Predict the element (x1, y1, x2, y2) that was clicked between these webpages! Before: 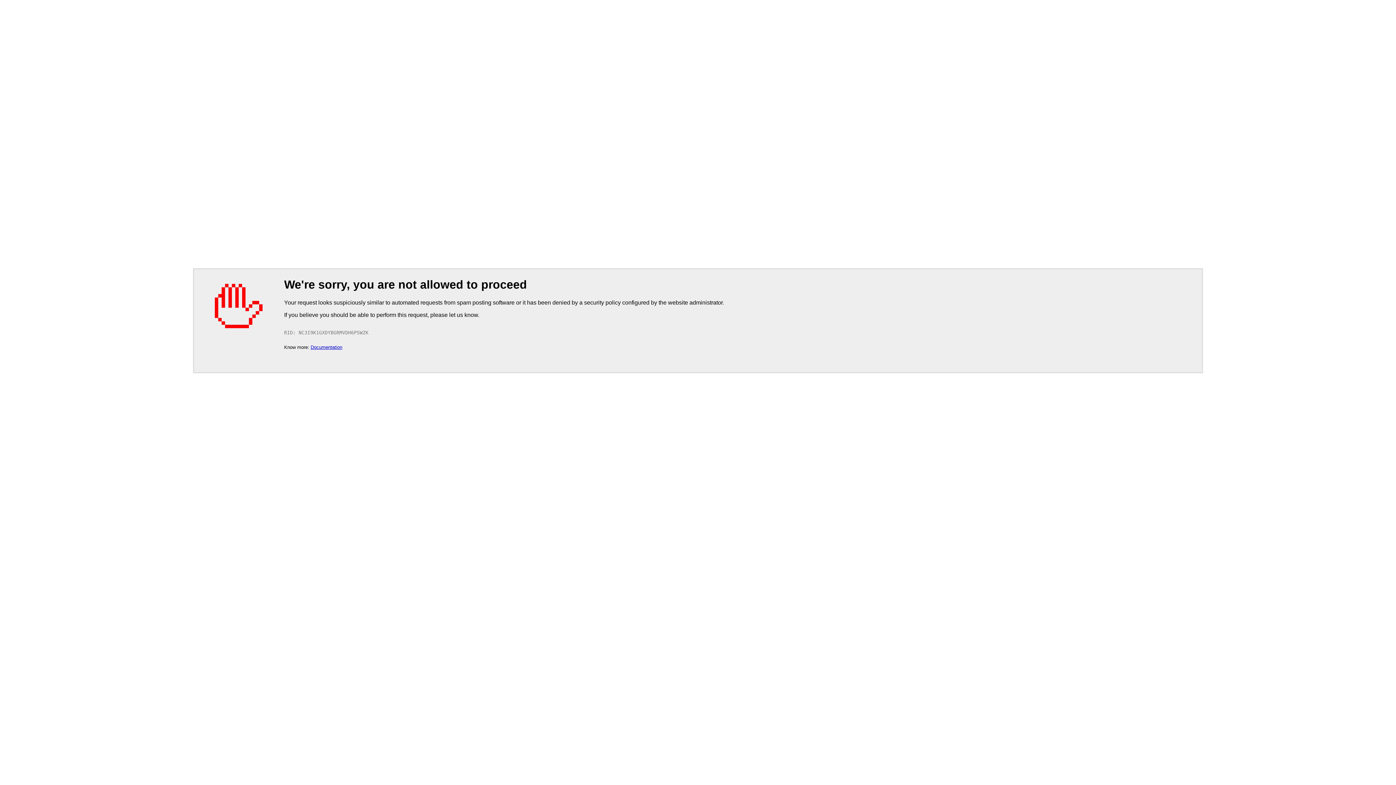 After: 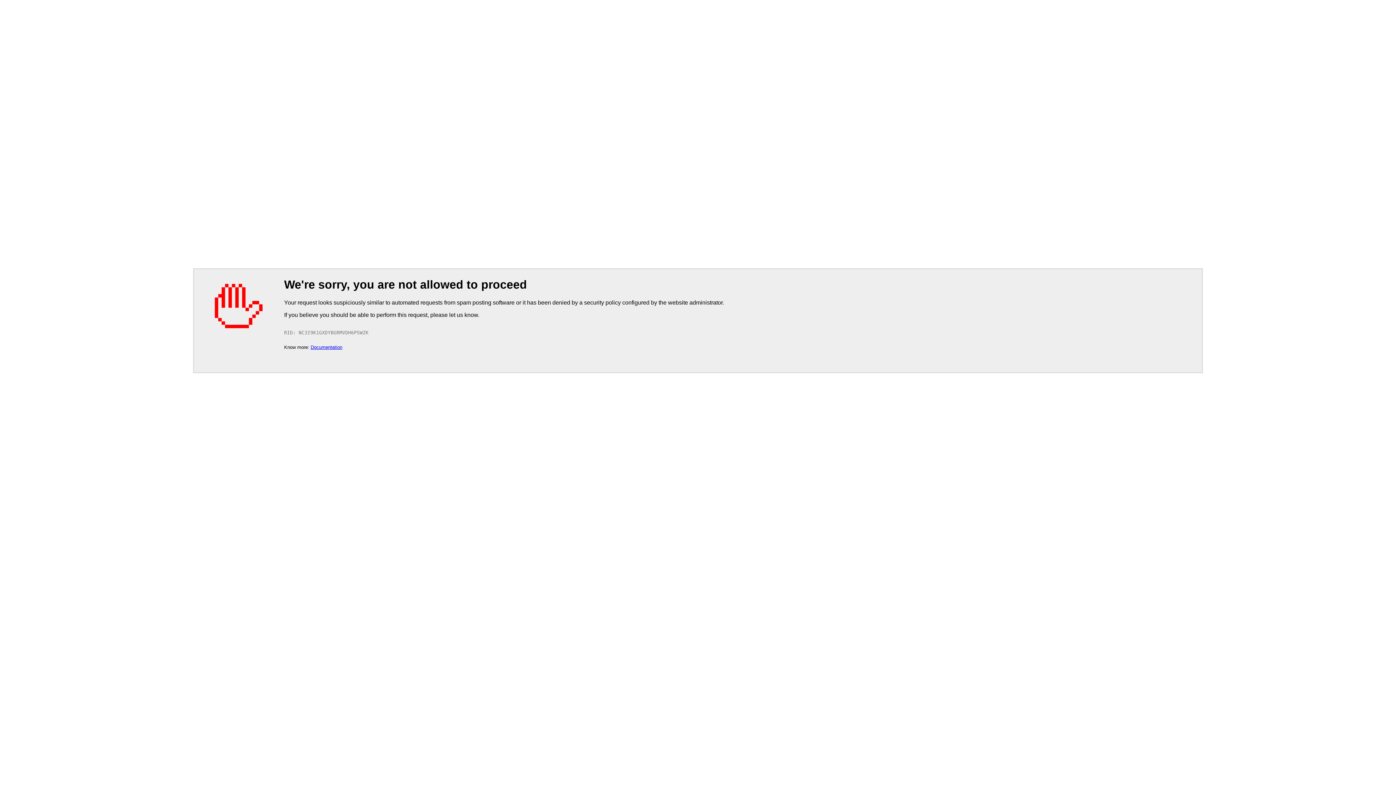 Action: bbox: (310, 344, 342, 350) label: Documentation